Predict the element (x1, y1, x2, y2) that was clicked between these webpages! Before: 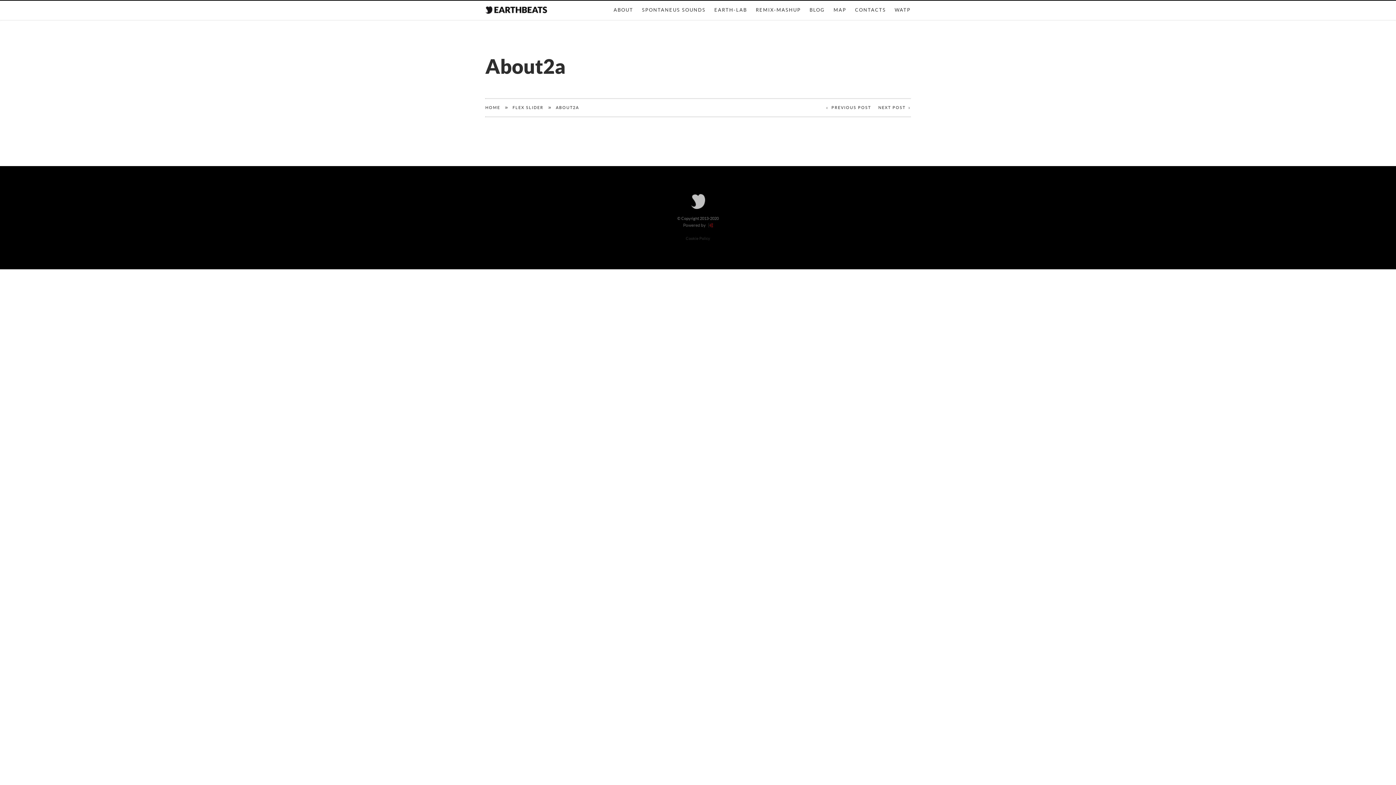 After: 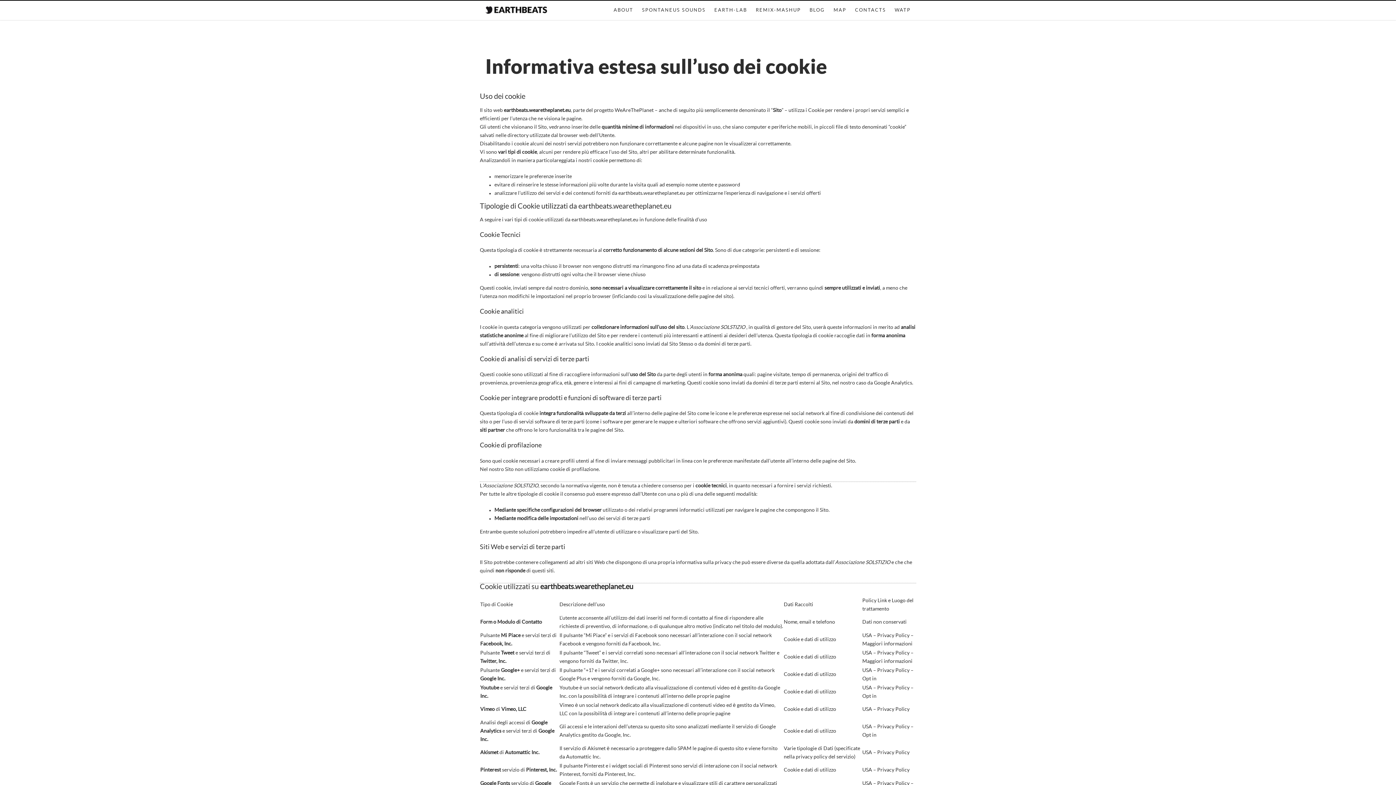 Action: label: Cookie Policy bbox: (686, 236, 710, 240)